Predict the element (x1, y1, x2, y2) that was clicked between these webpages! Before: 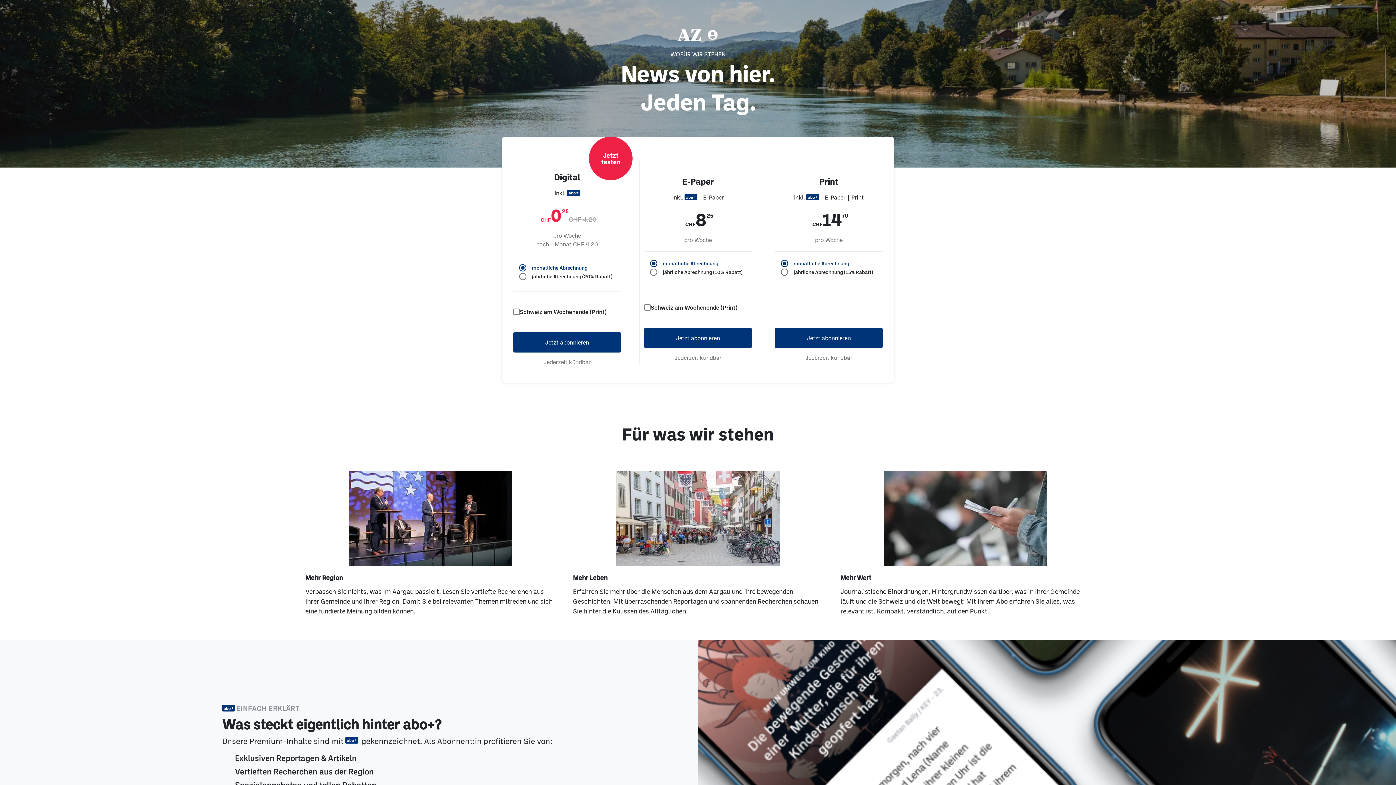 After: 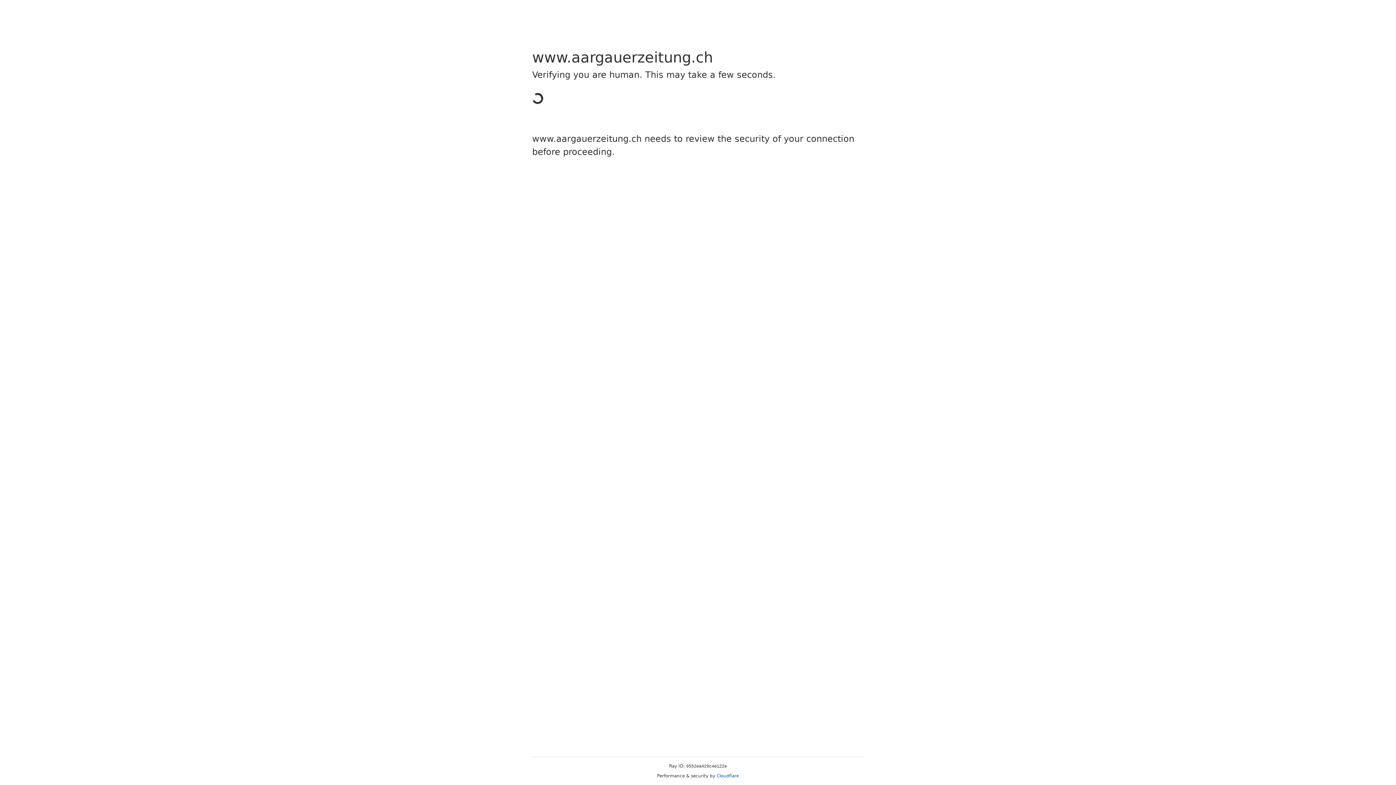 Action: label: Jetzt abonnieren bbox: (513, 332, 621, 352)